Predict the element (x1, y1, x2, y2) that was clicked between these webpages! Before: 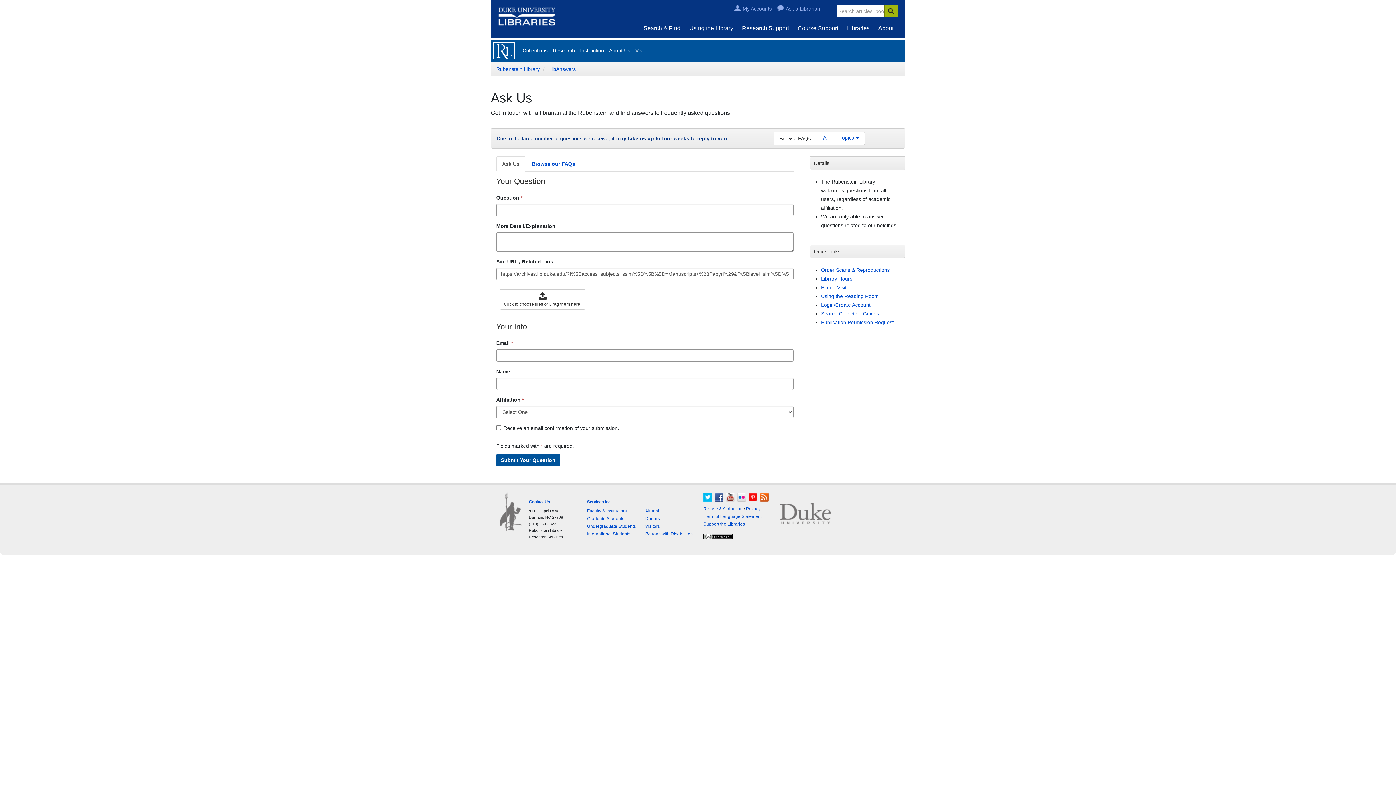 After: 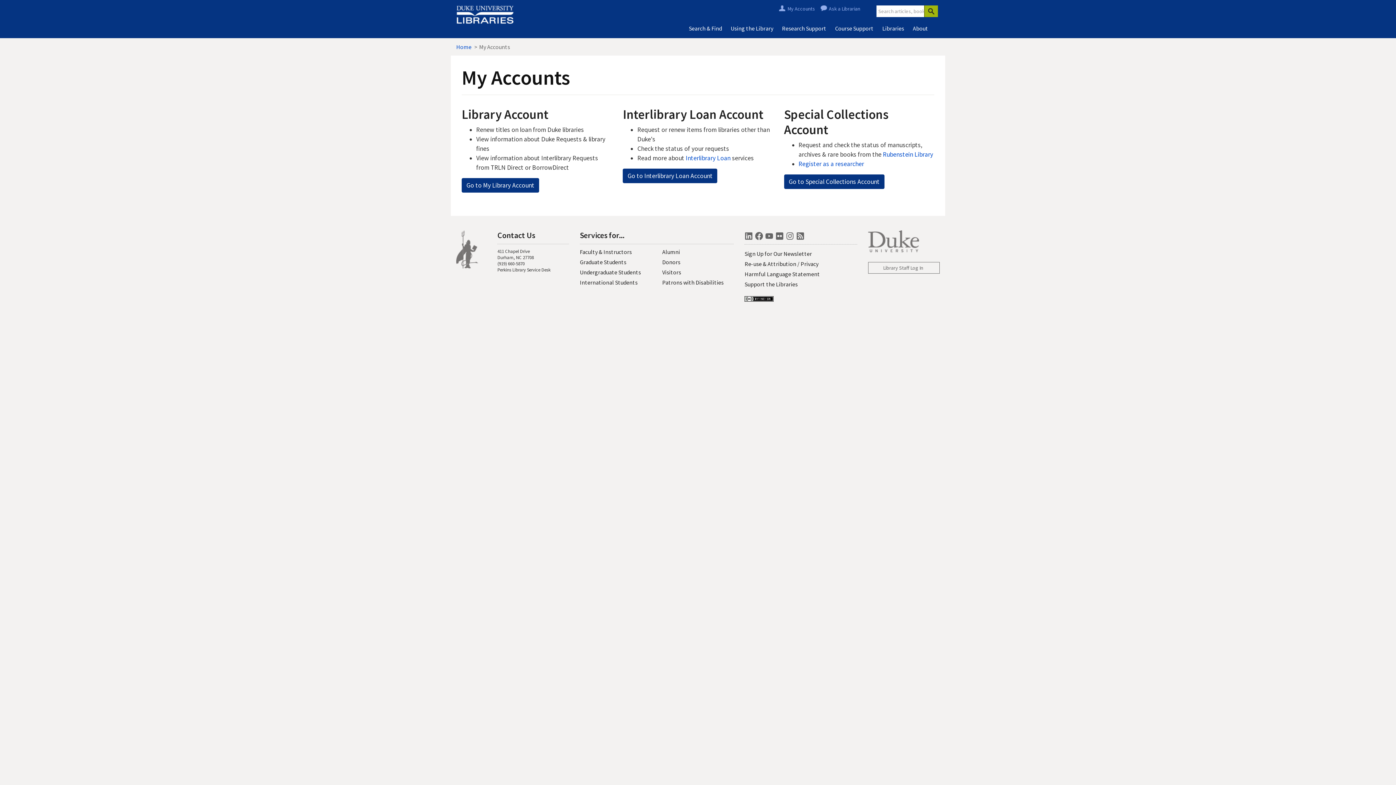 Action: bbox: (734, 5, 772, 12) label: My Accounts